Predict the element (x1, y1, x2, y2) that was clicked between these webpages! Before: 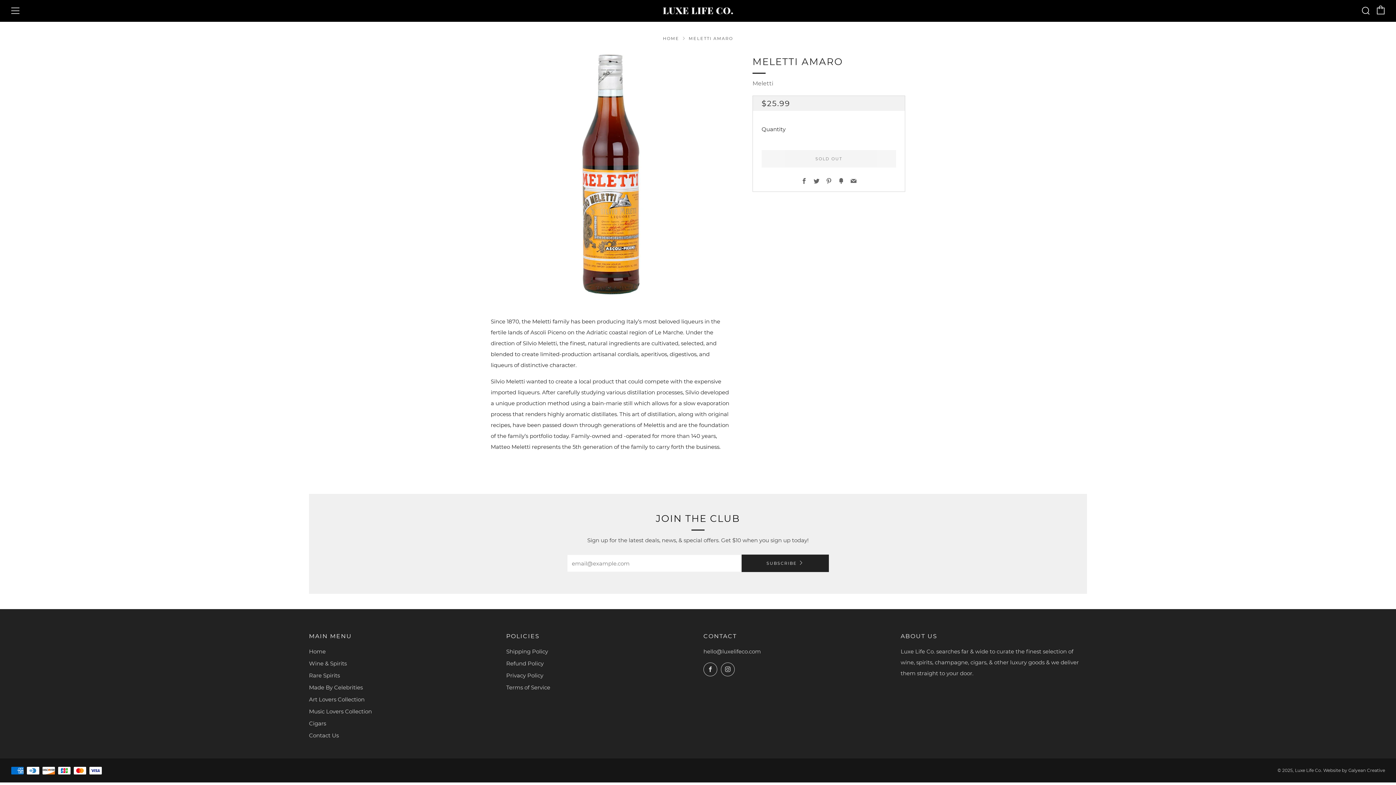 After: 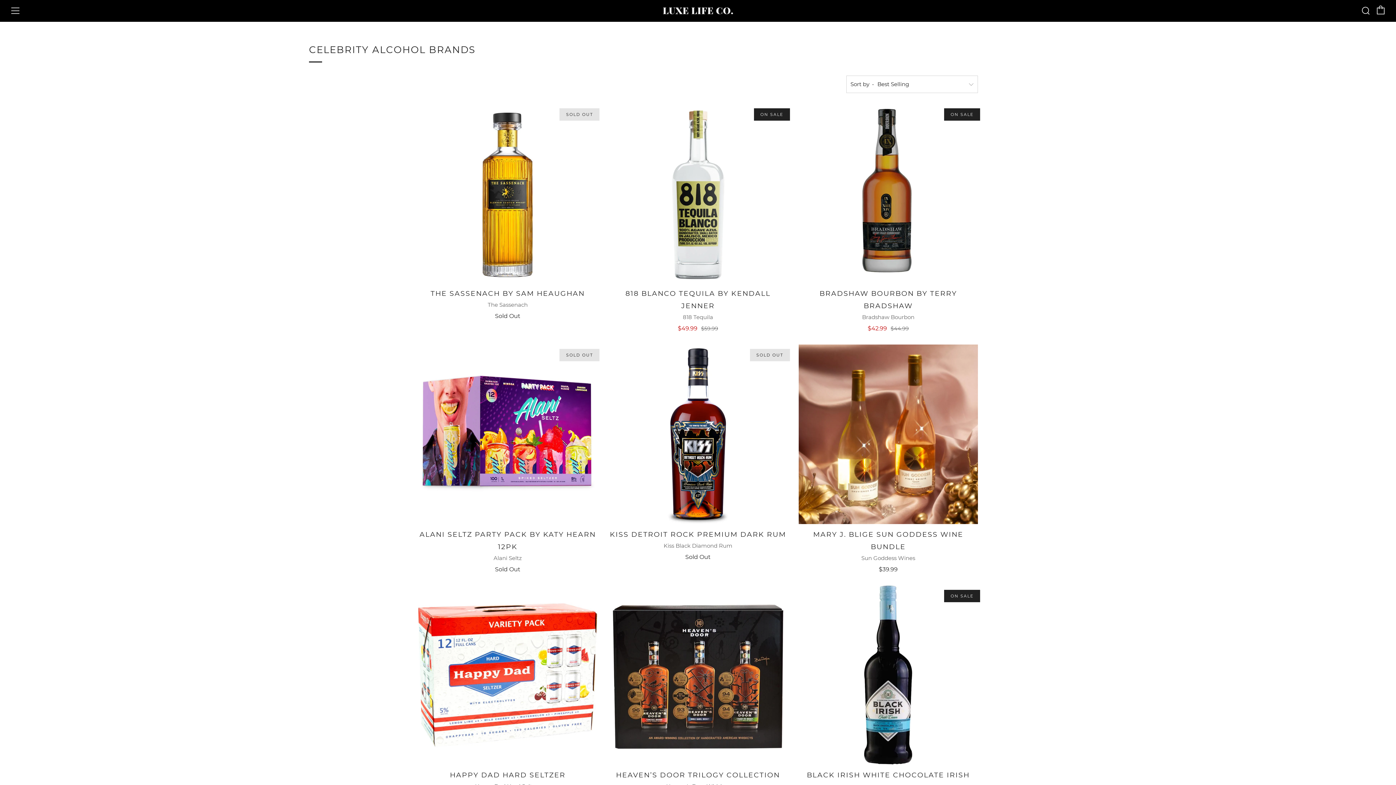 Action: bbox: (309, 684, 362, 691) label: Made By Celebrities